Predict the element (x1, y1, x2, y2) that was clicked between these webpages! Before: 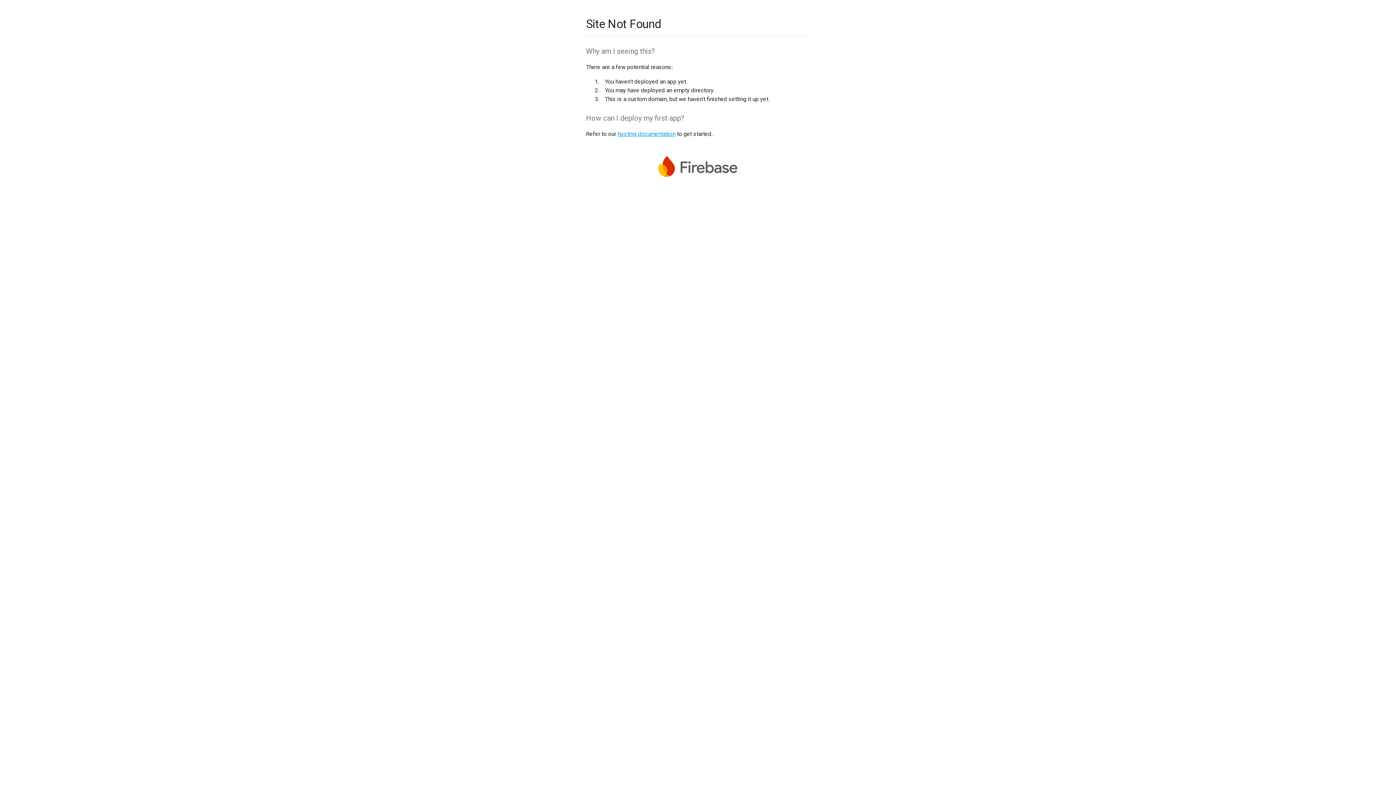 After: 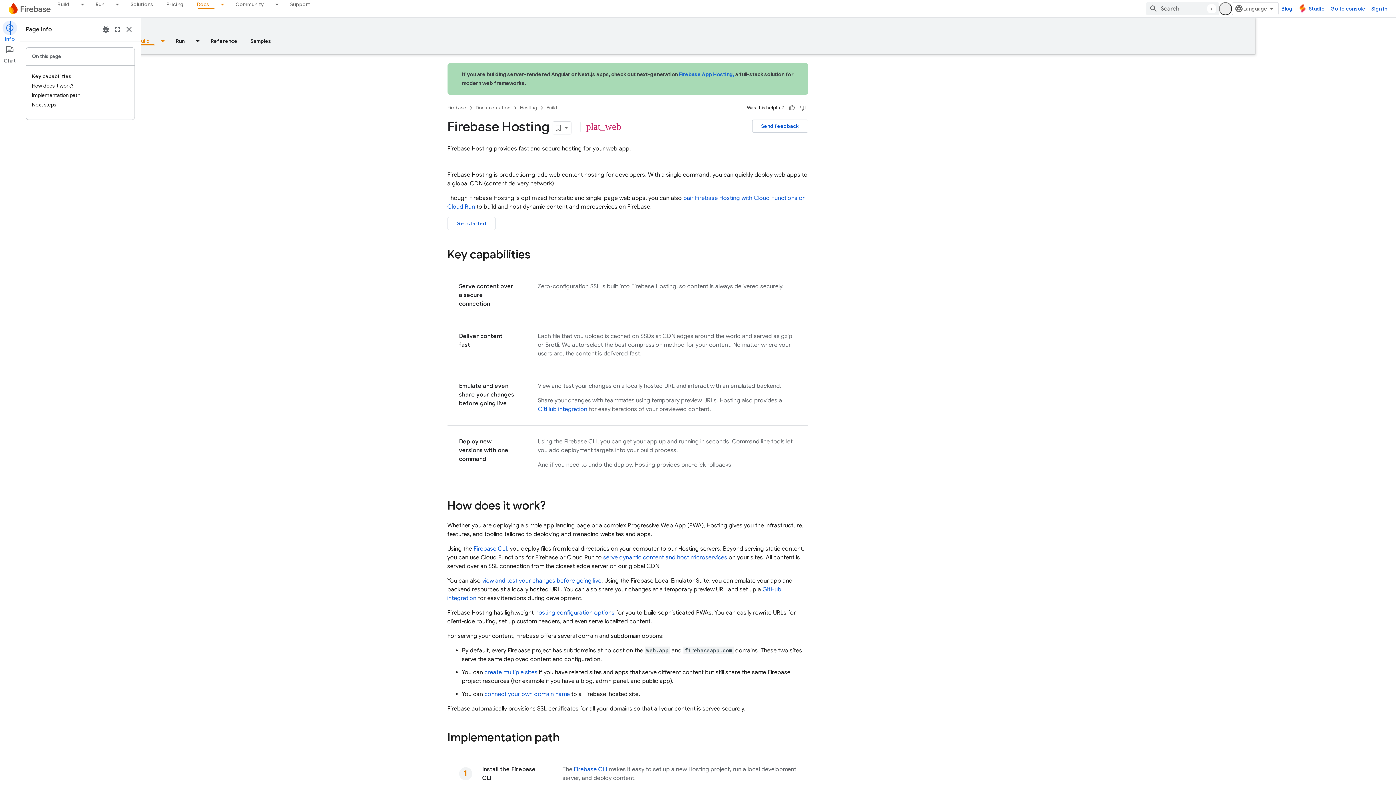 Action: bbox: (617, 130, 675, 137) label: hosting documentation